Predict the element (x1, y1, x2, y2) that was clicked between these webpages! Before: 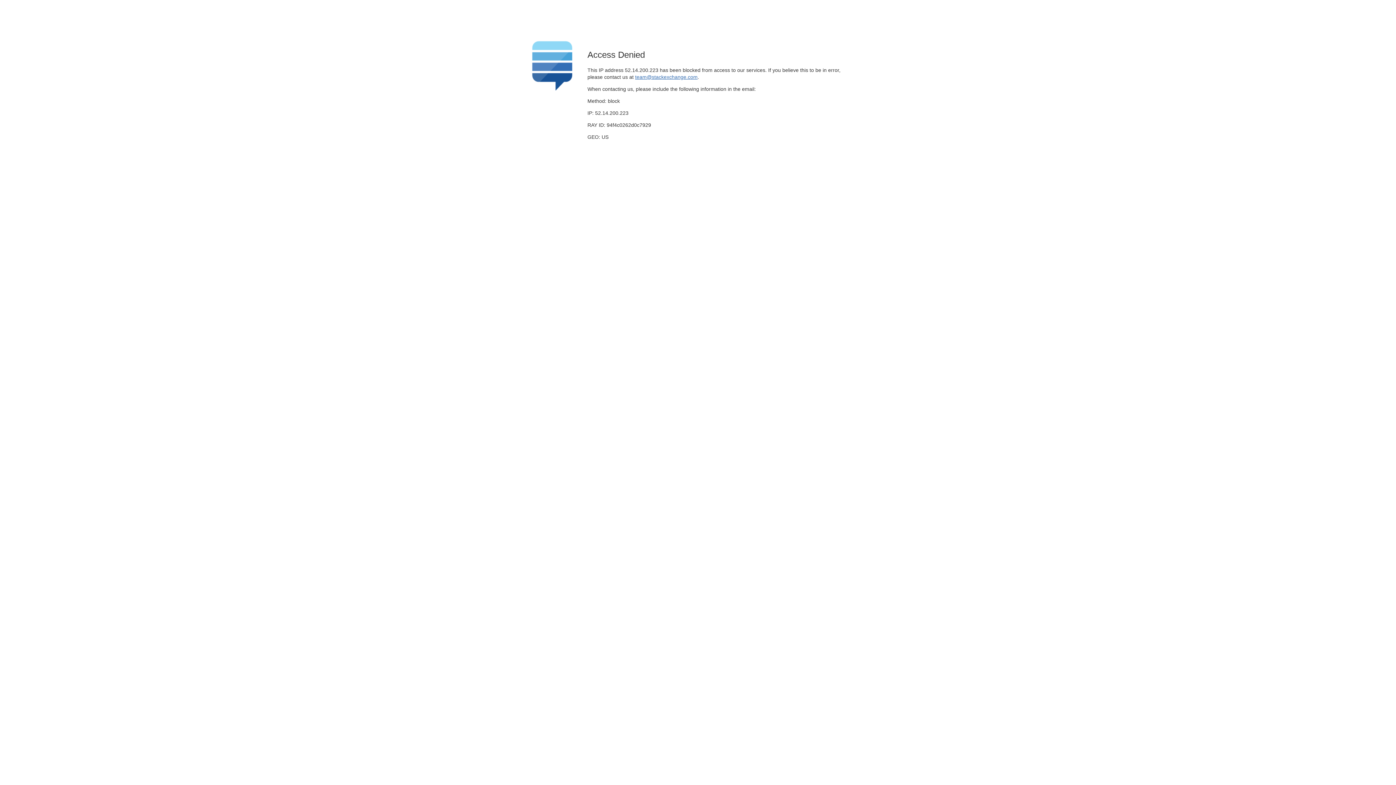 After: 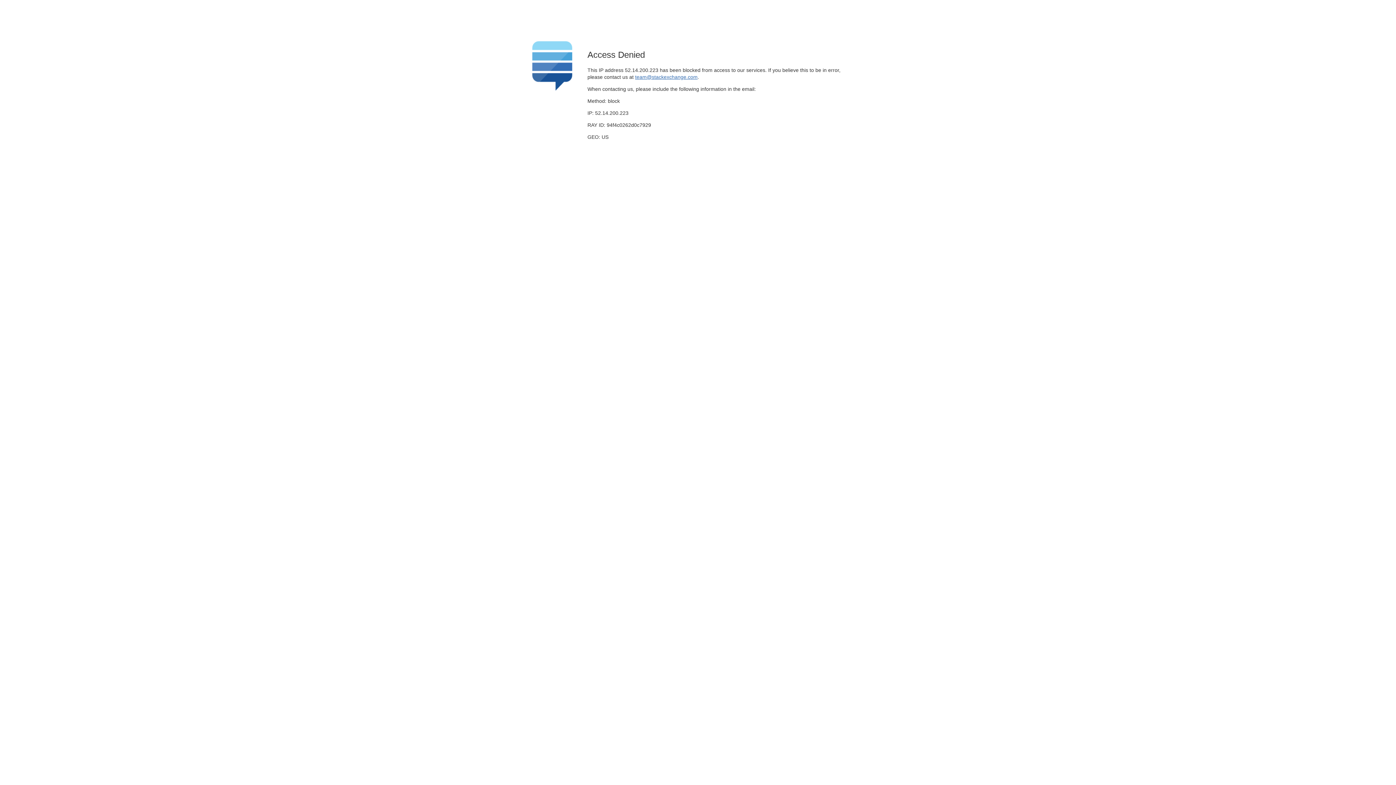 Action: bbox: (635, 74, 697, 79) label: team@stackexchange.com